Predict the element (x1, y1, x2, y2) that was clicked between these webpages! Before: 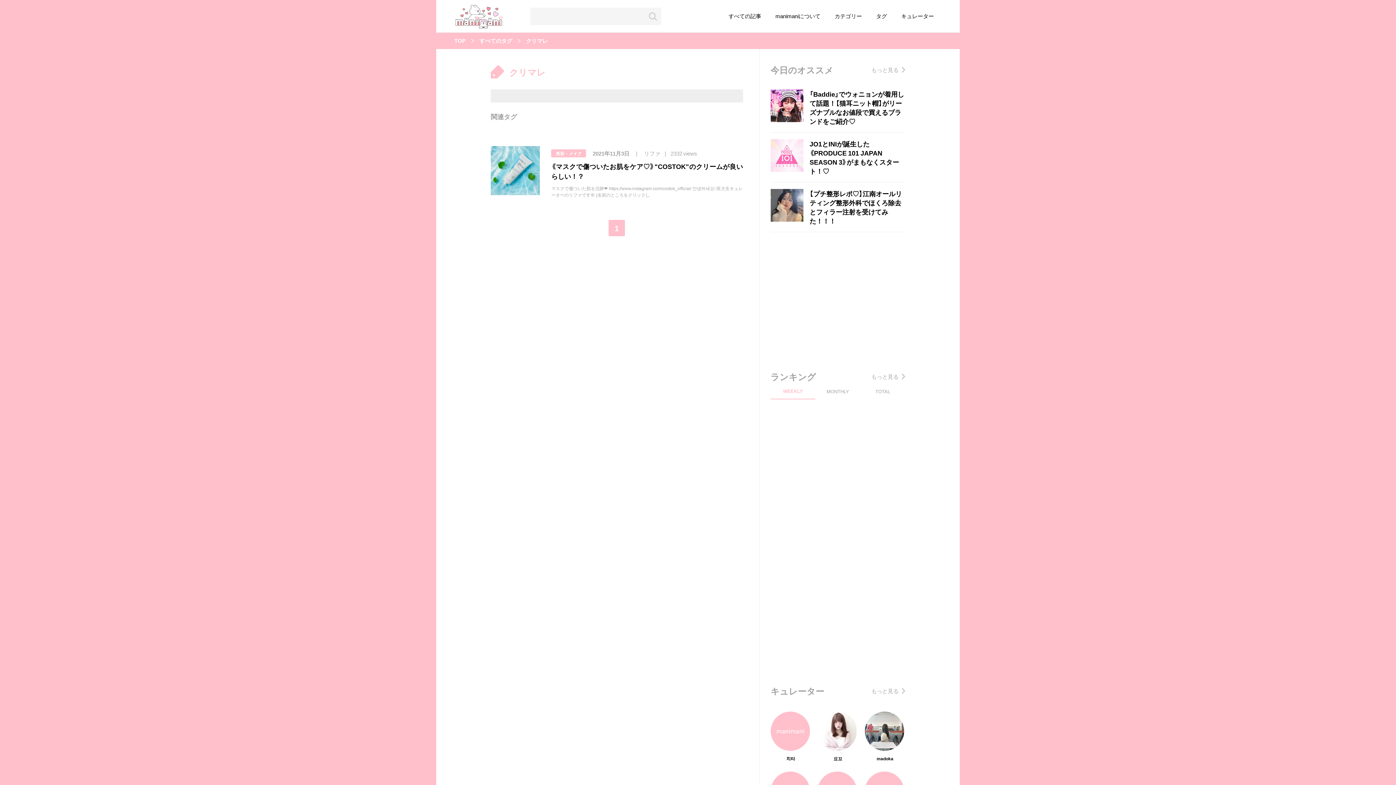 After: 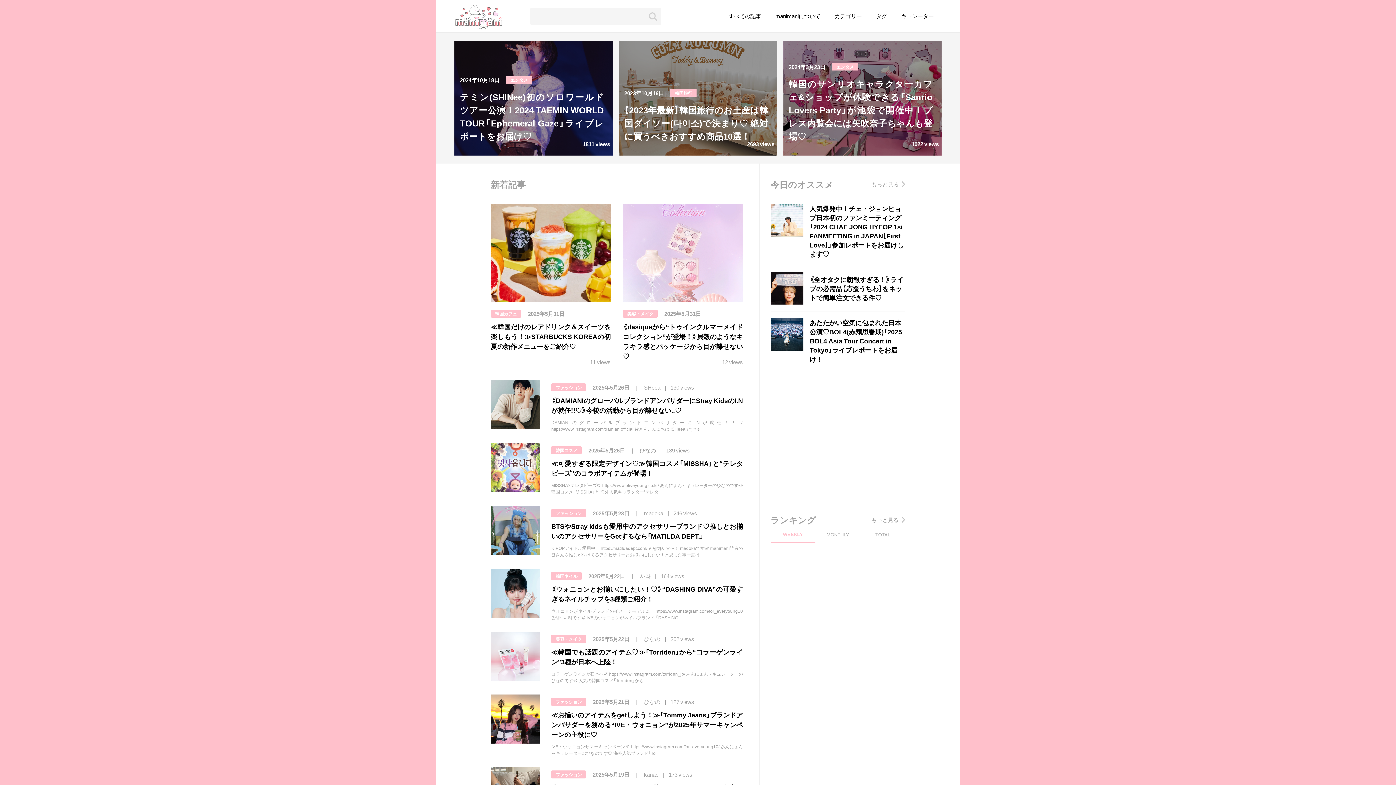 Action: bbox: (454, 2, 504, 29)